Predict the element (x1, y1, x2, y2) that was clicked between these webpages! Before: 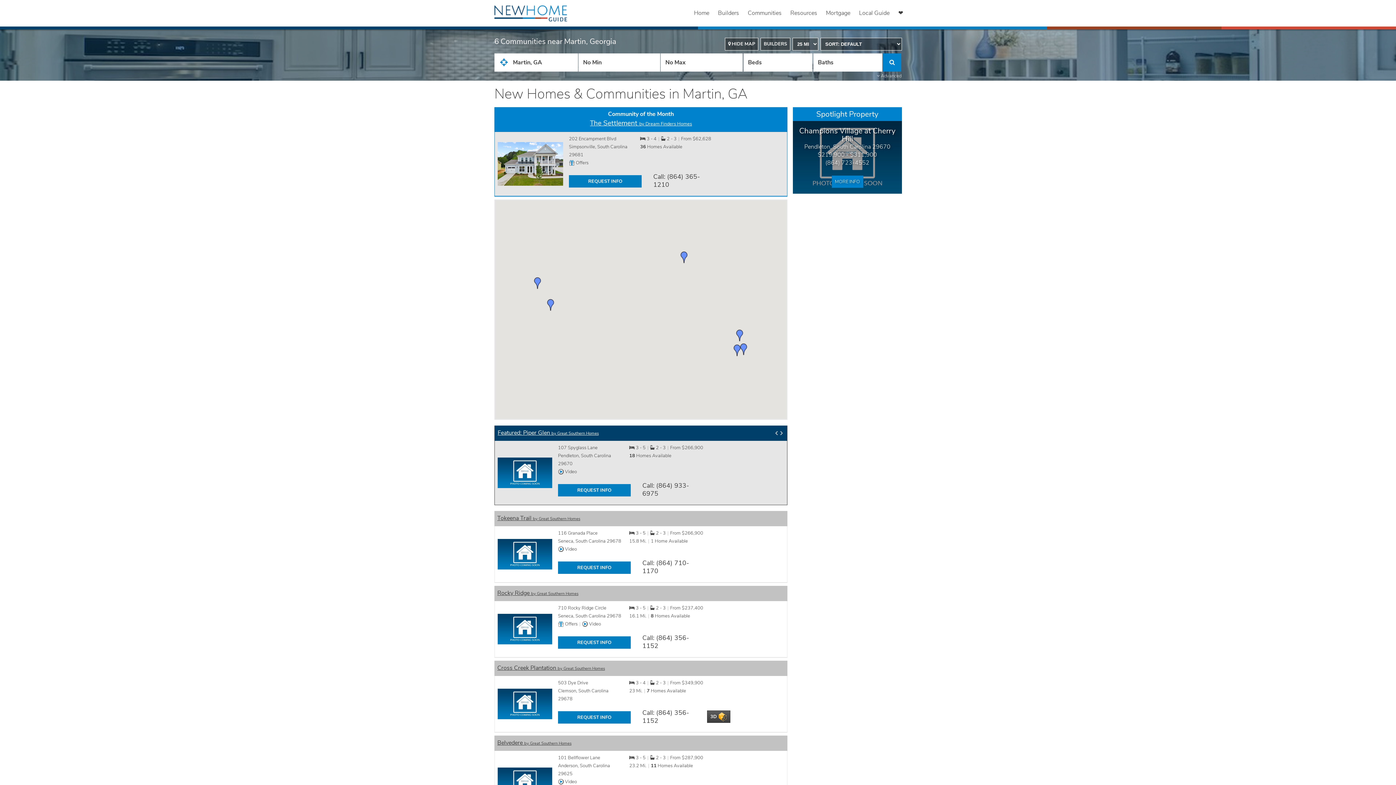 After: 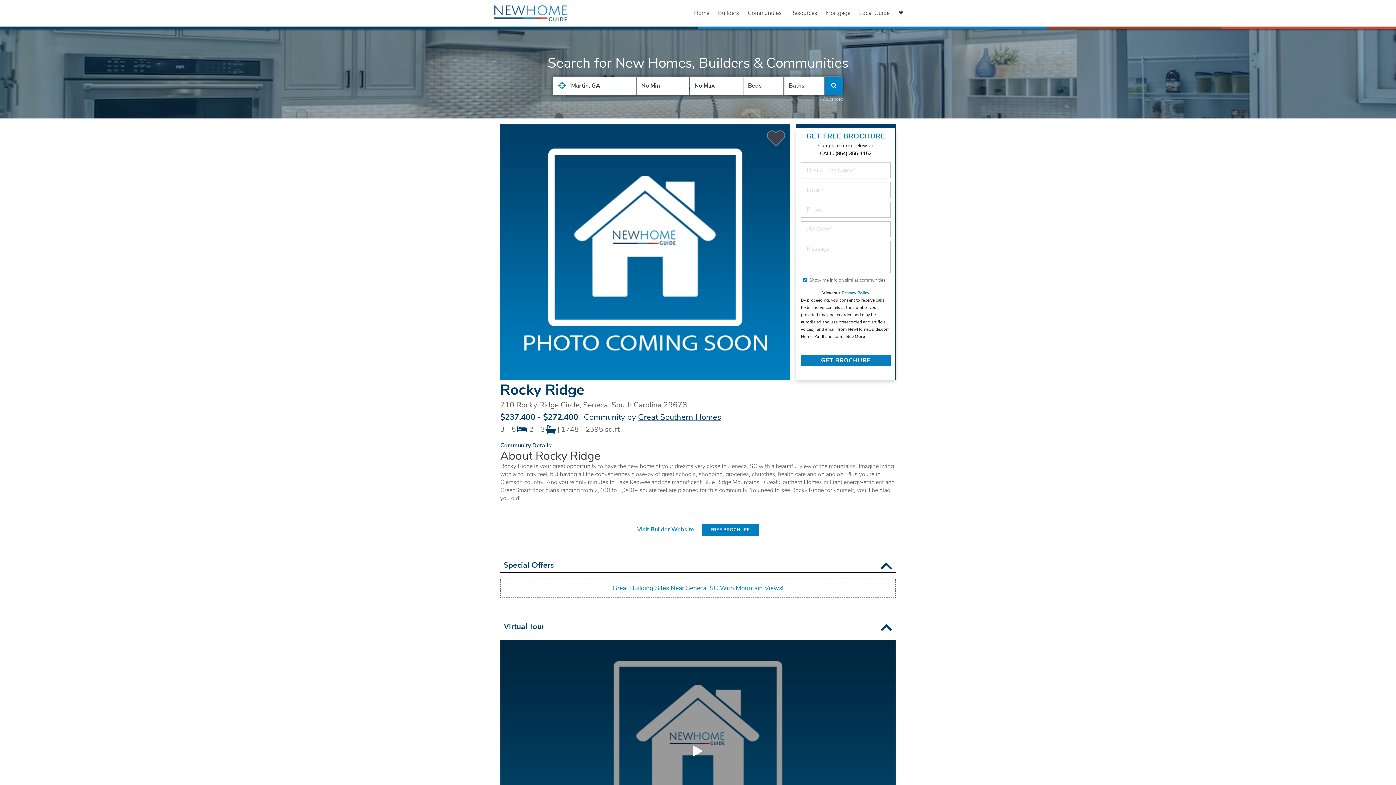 Action: bbox: (497, 589, 578, 597) label: Rocky Ridge by Great Southern Homes